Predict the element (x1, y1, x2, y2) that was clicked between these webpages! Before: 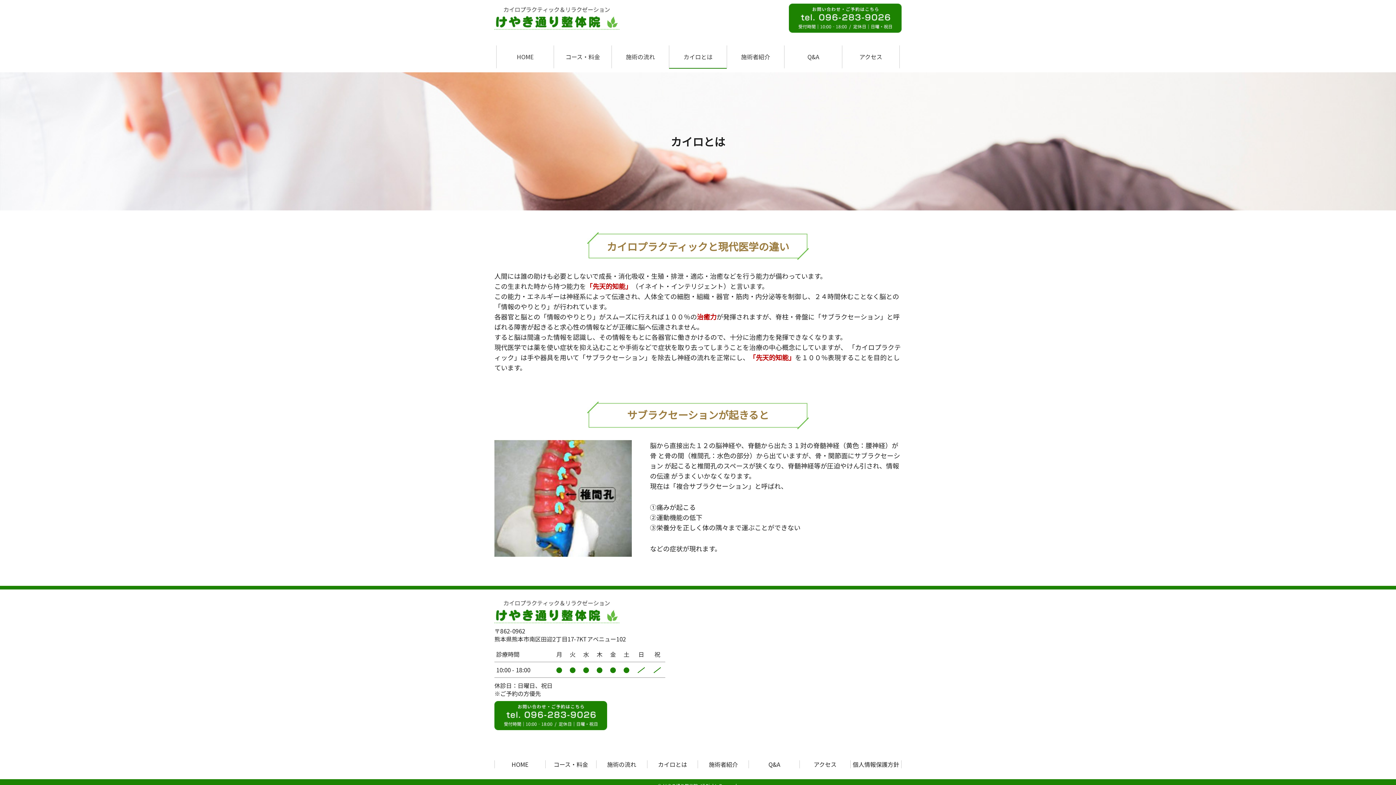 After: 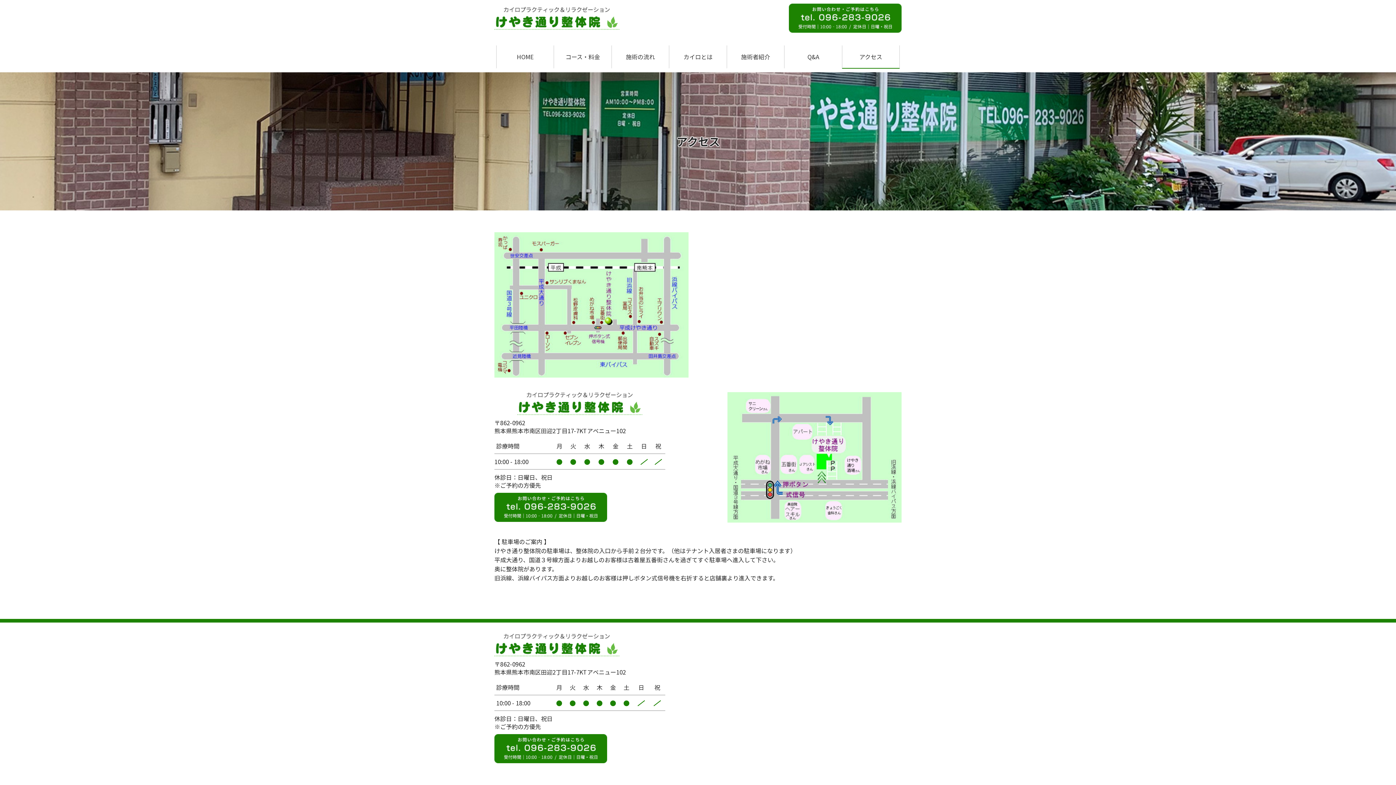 Action: bbox: (813, 760, 836, 769) label: アクセス